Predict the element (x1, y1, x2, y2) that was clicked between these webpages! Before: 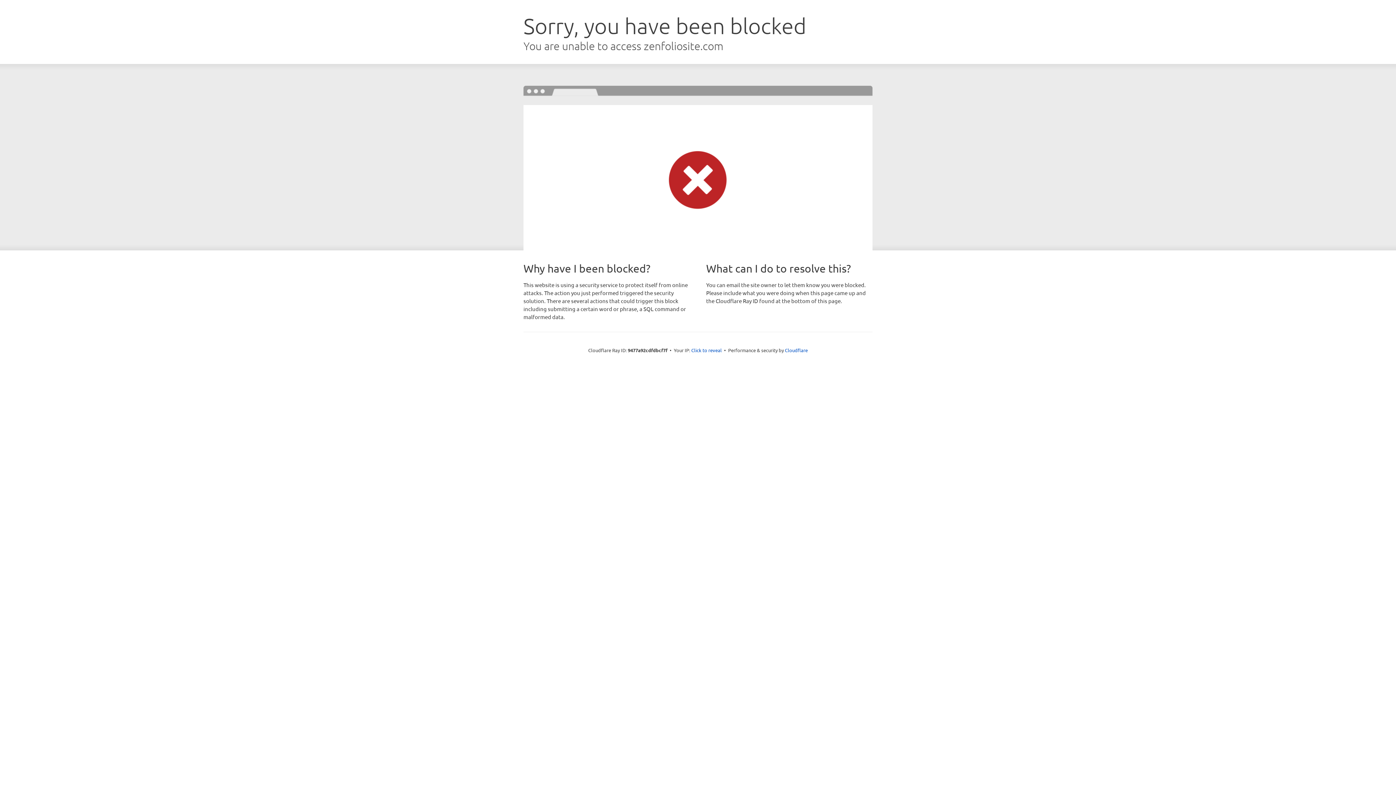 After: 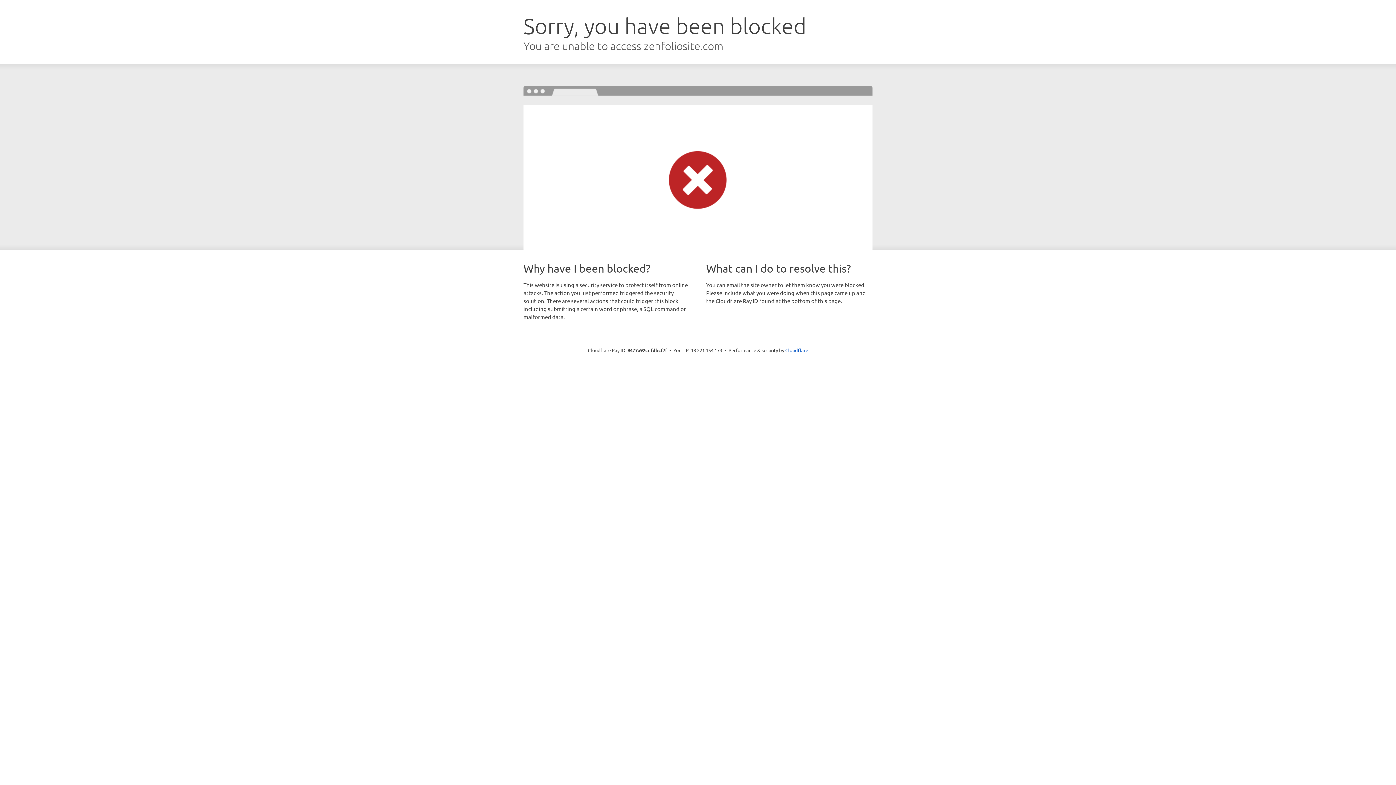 Action: bbox: (691, 346, 722, 353) label: Click to reveal